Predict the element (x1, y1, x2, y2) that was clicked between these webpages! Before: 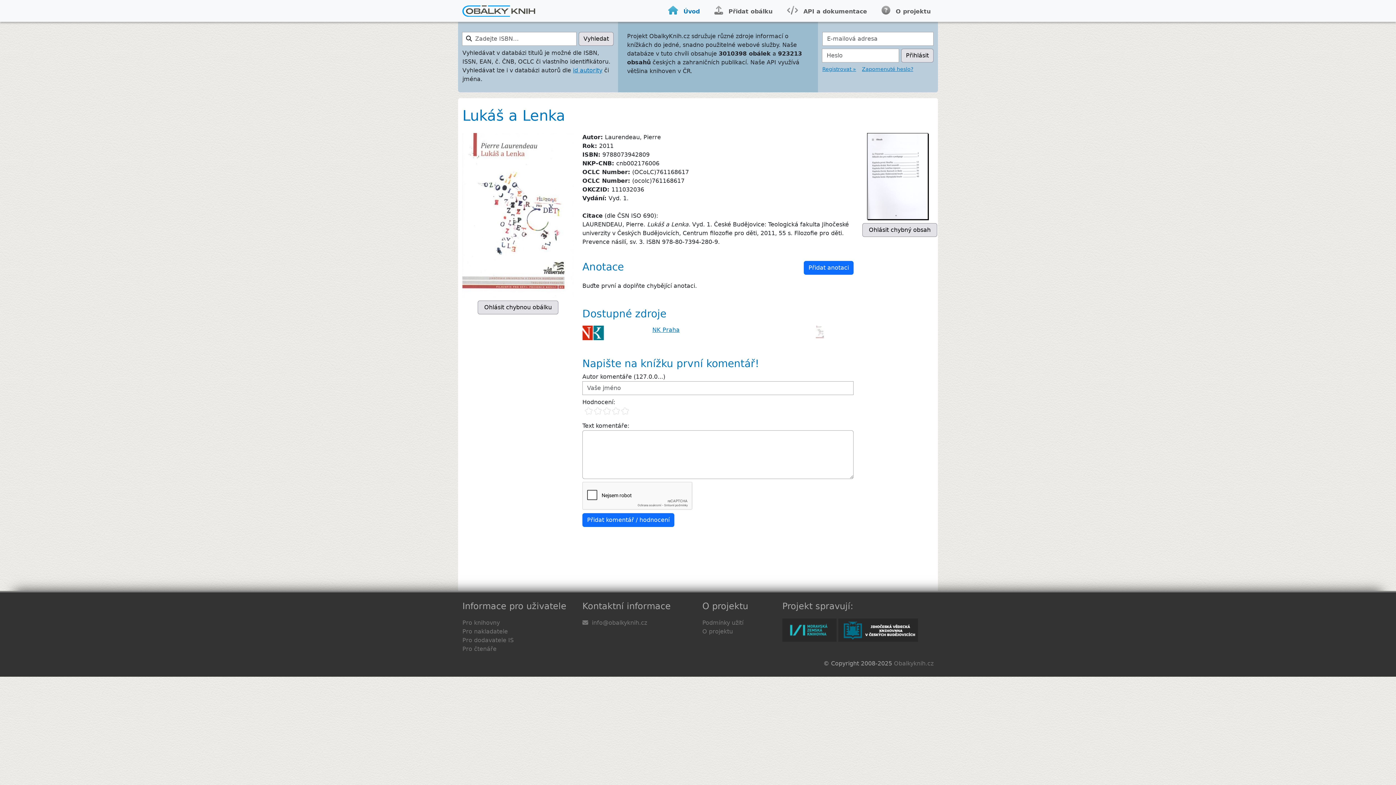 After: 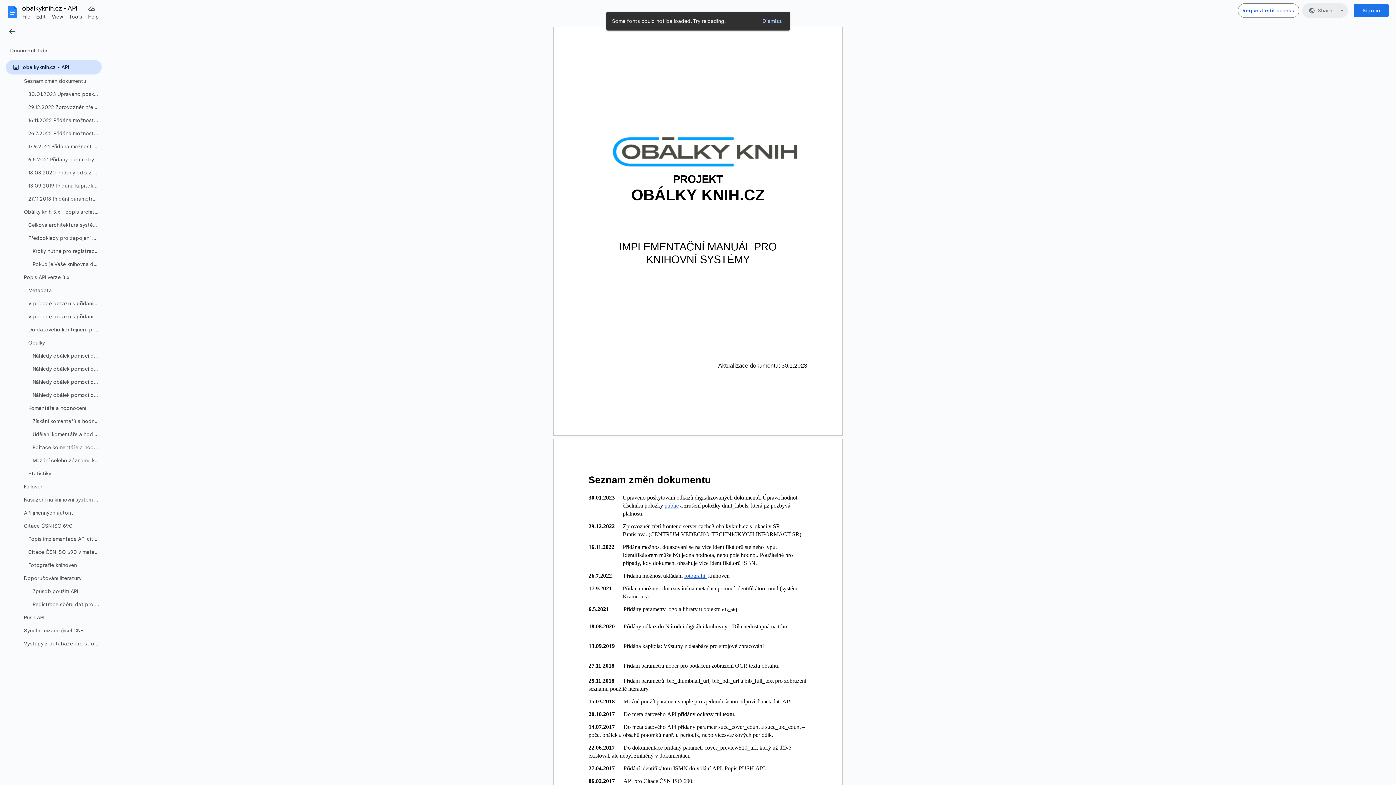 Action: bbox: (784, 2, 870, 18) label: API a dokumentace